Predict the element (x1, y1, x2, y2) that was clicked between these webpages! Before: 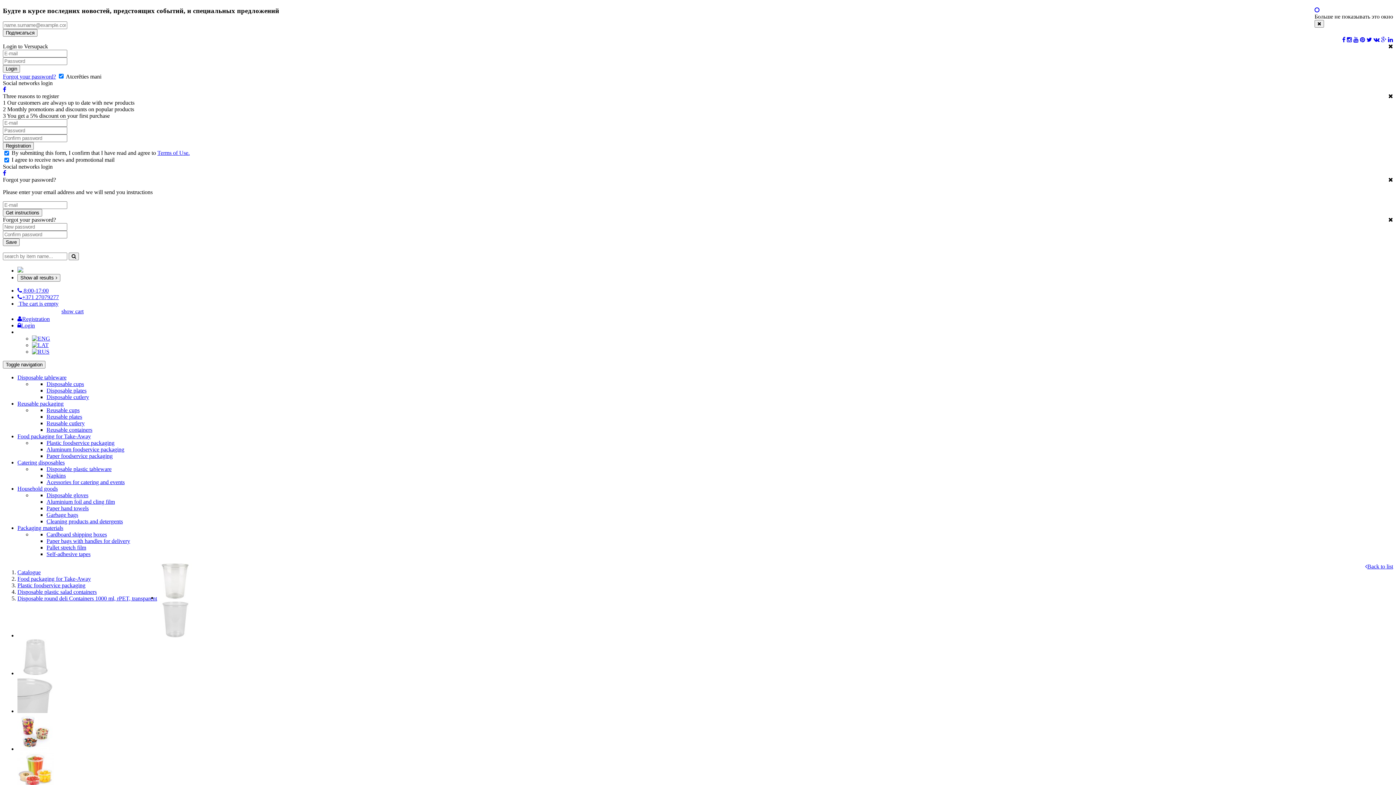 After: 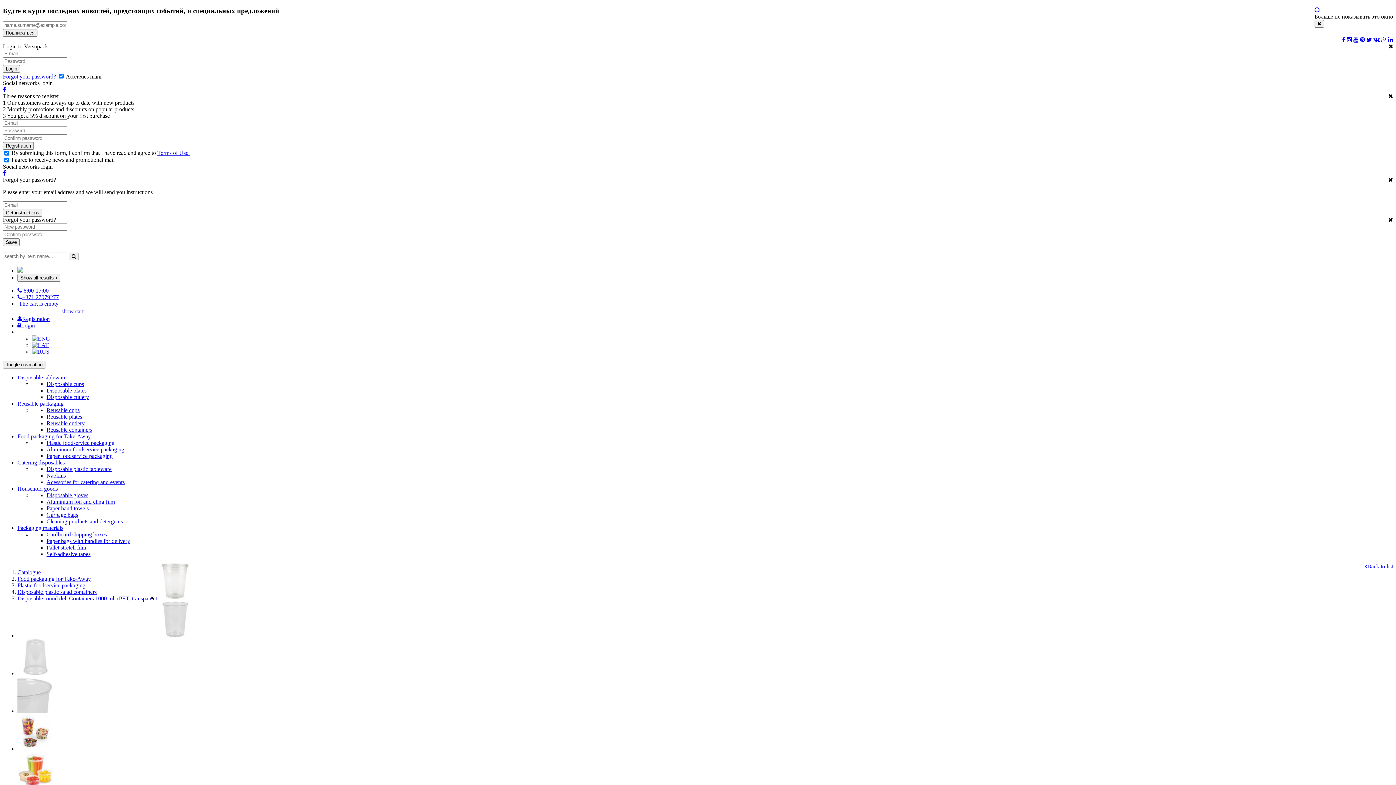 Action: bbox: (1366, 36, 1372, 43)